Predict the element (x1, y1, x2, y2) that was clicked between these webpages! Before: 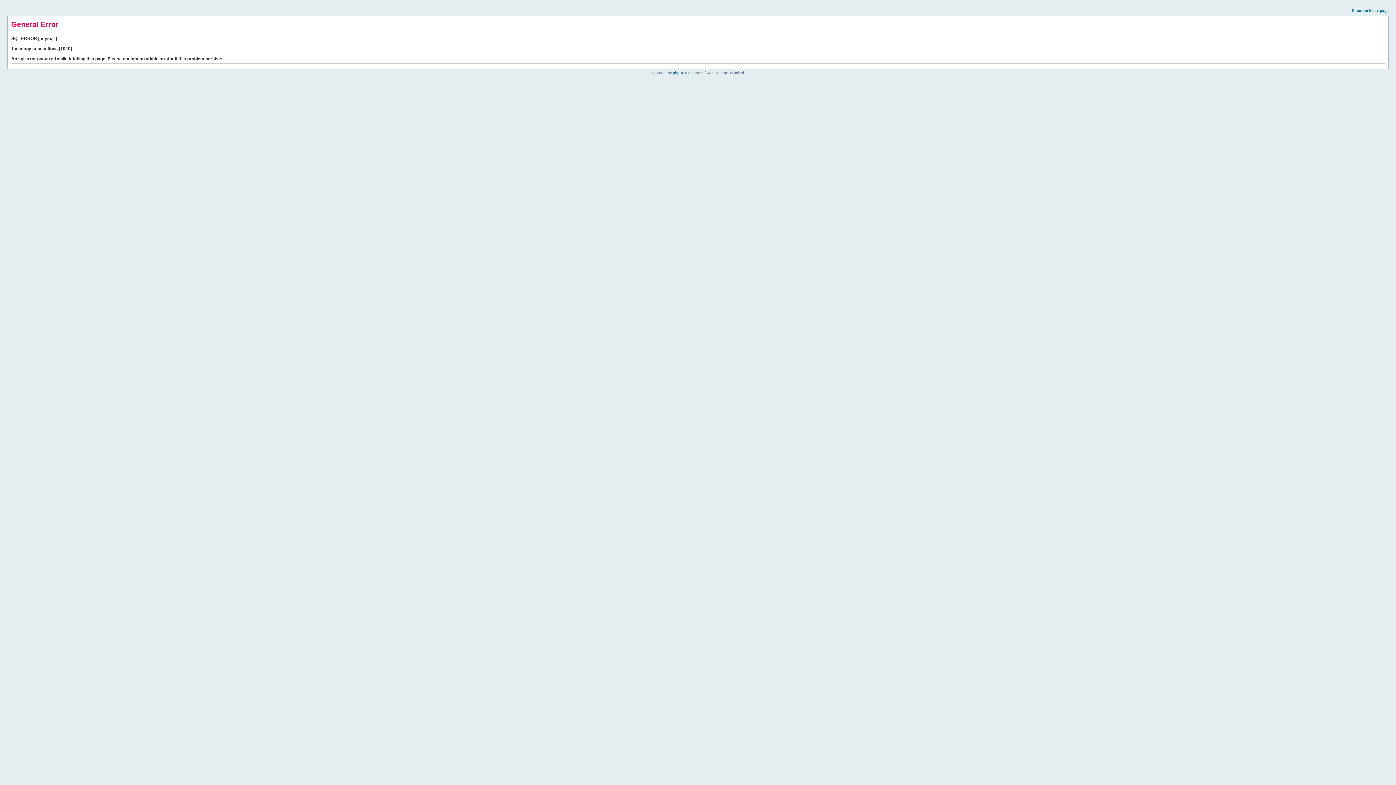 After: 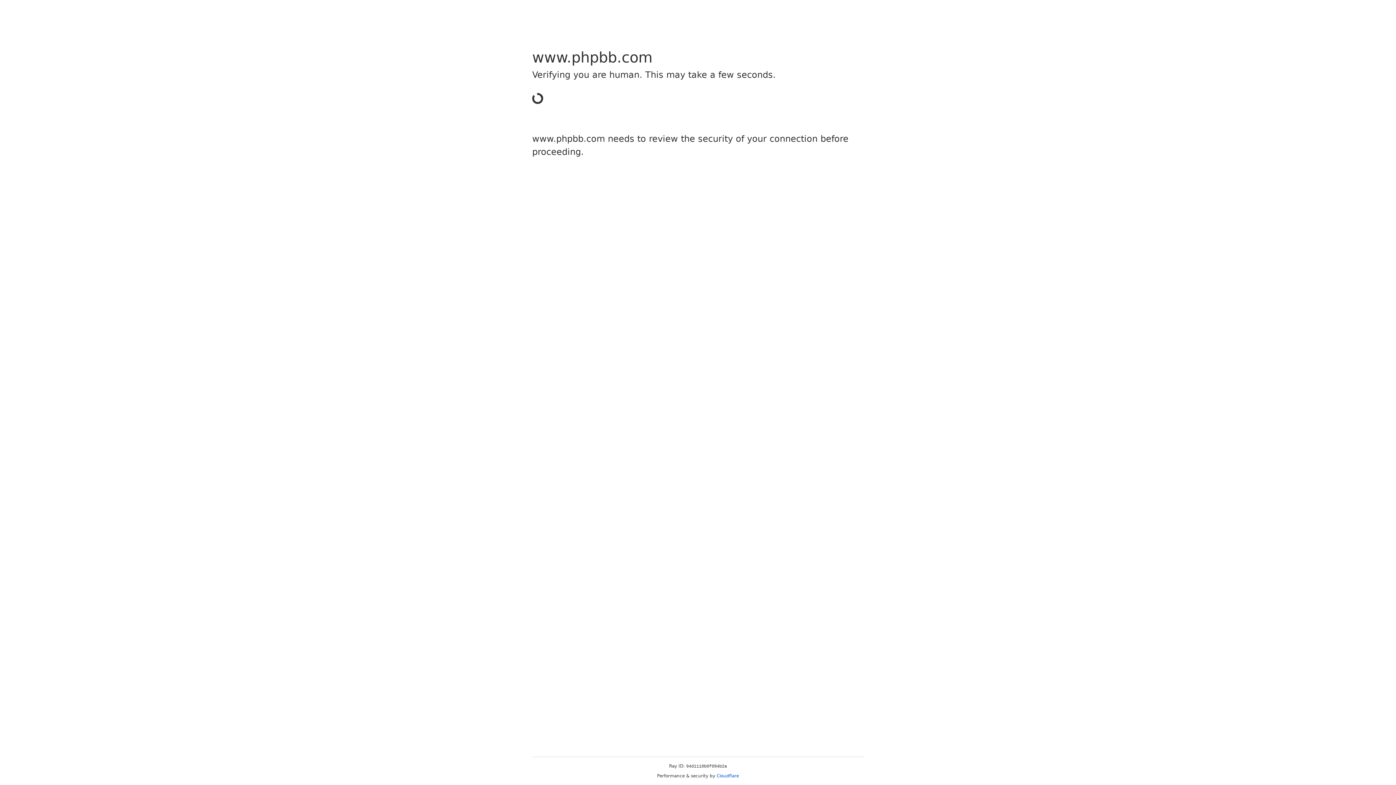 Action: label: phpBB bbox: (673, 70, 684, 74)